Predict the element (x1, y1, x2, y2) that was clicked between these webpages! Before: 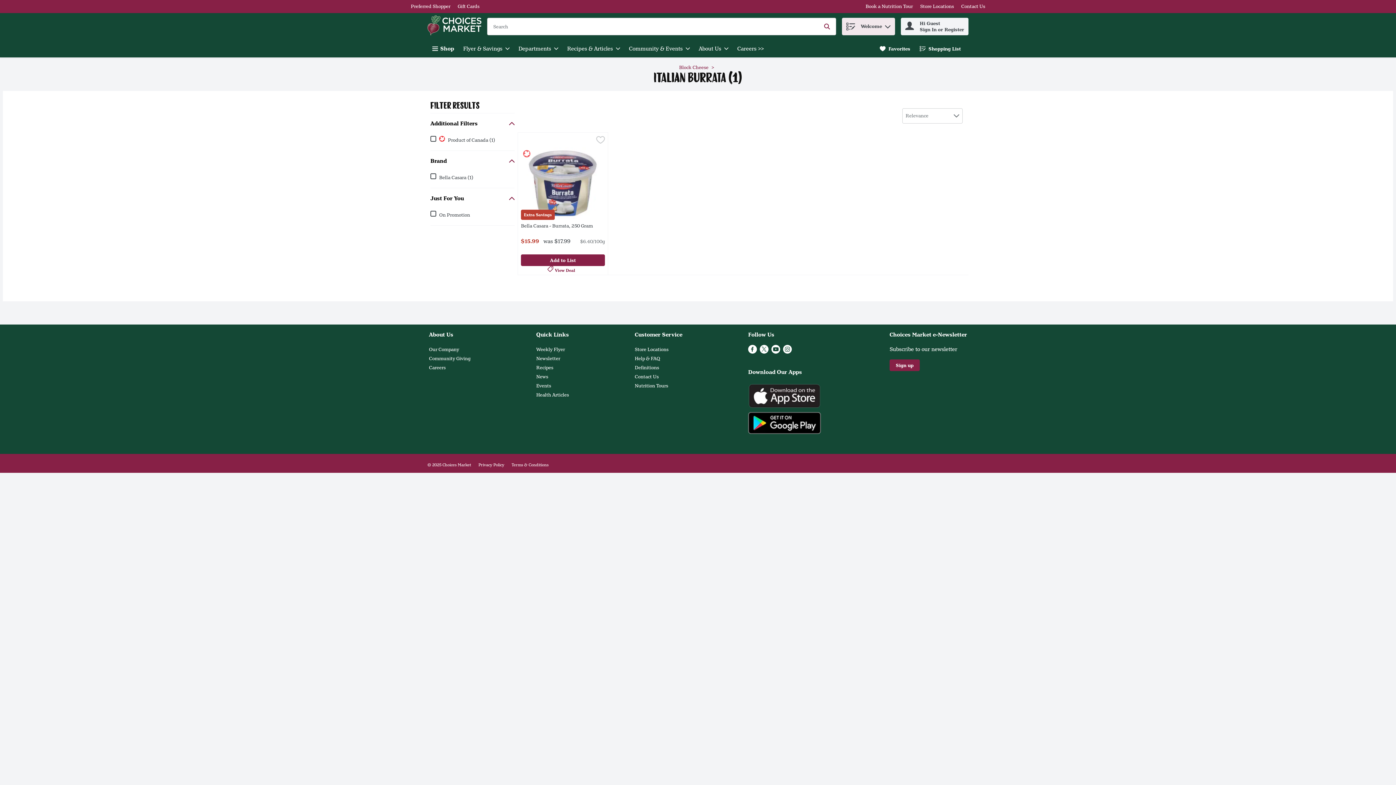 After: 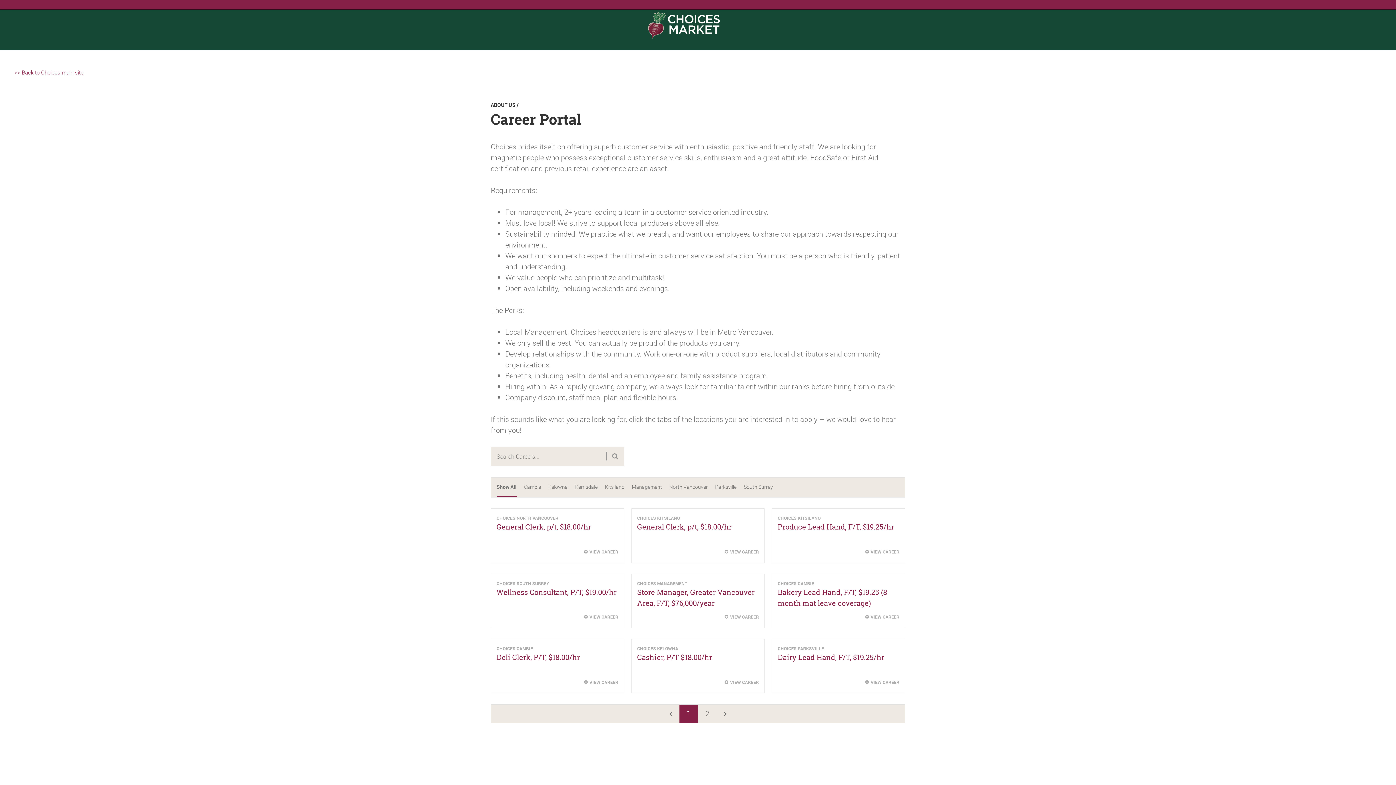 Action: bbox: (737, 45, 764, 52) label: Link